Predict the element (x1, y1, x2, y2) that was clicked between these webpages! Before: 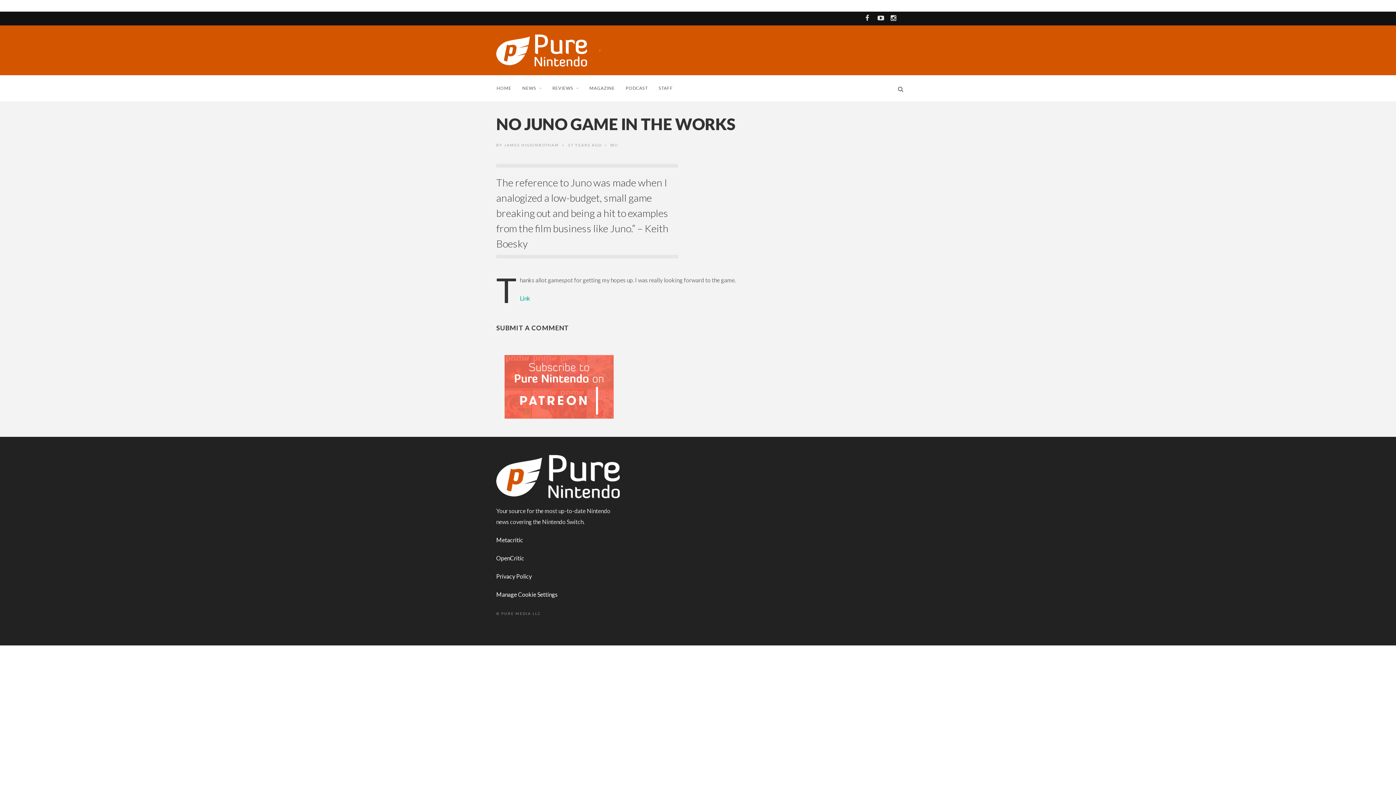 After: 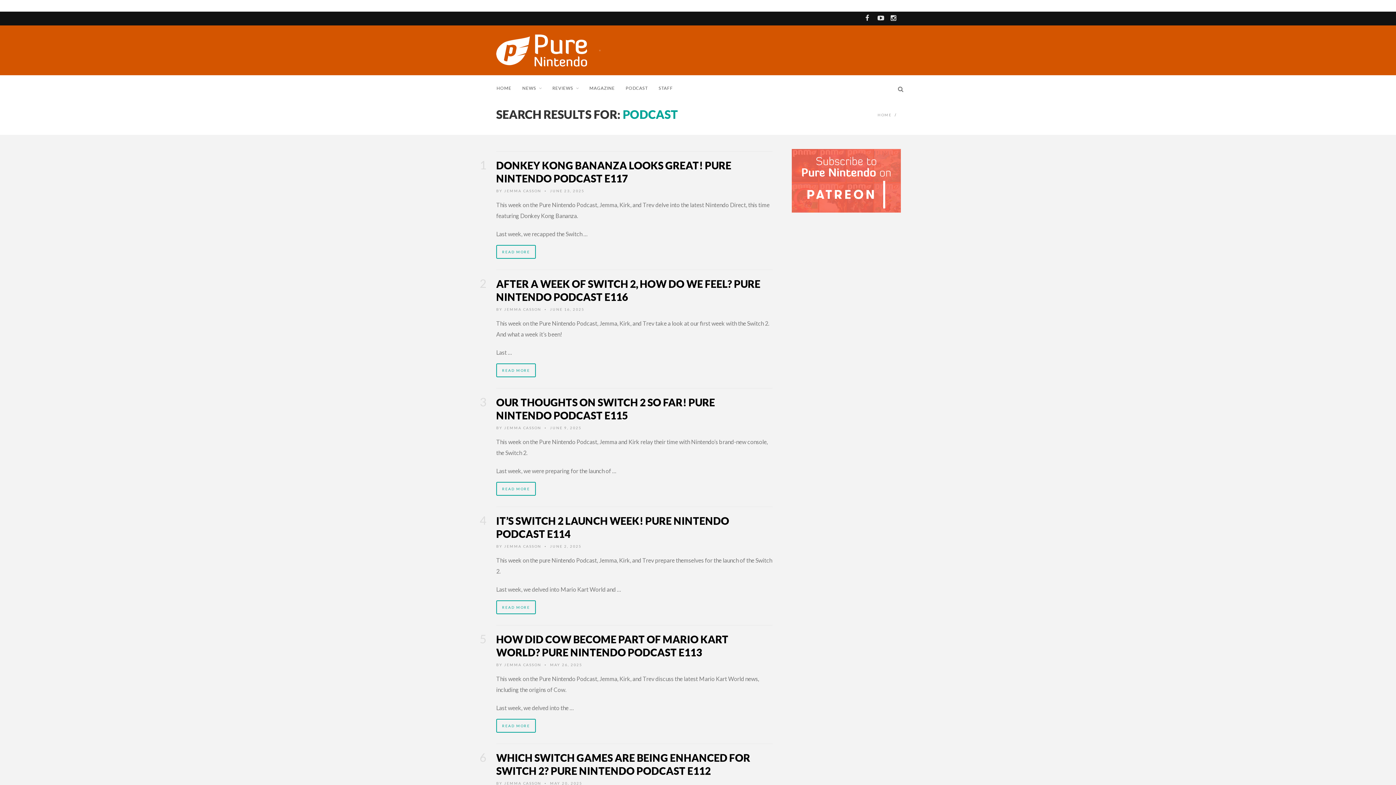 Action: bbox: (625, 63, 658, 89) label: PODCAST